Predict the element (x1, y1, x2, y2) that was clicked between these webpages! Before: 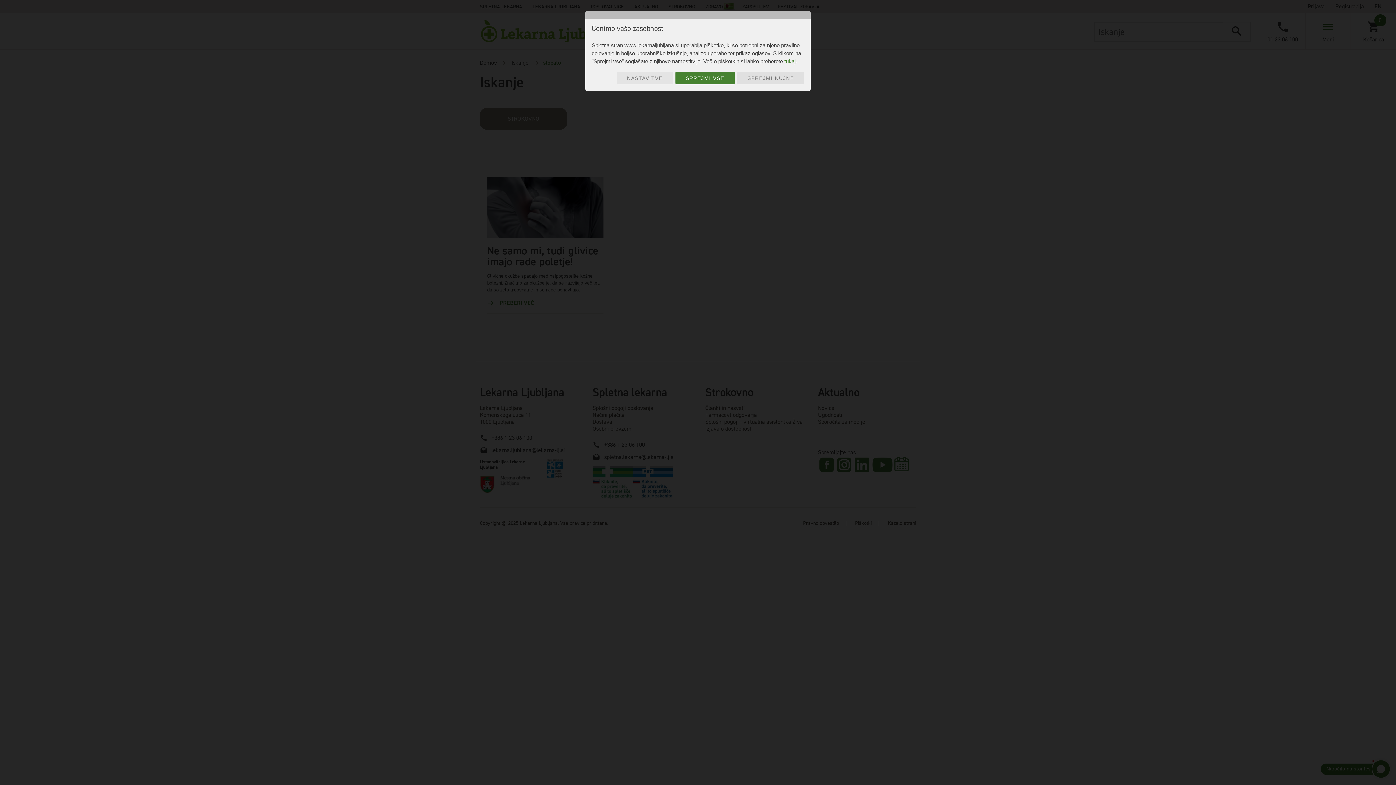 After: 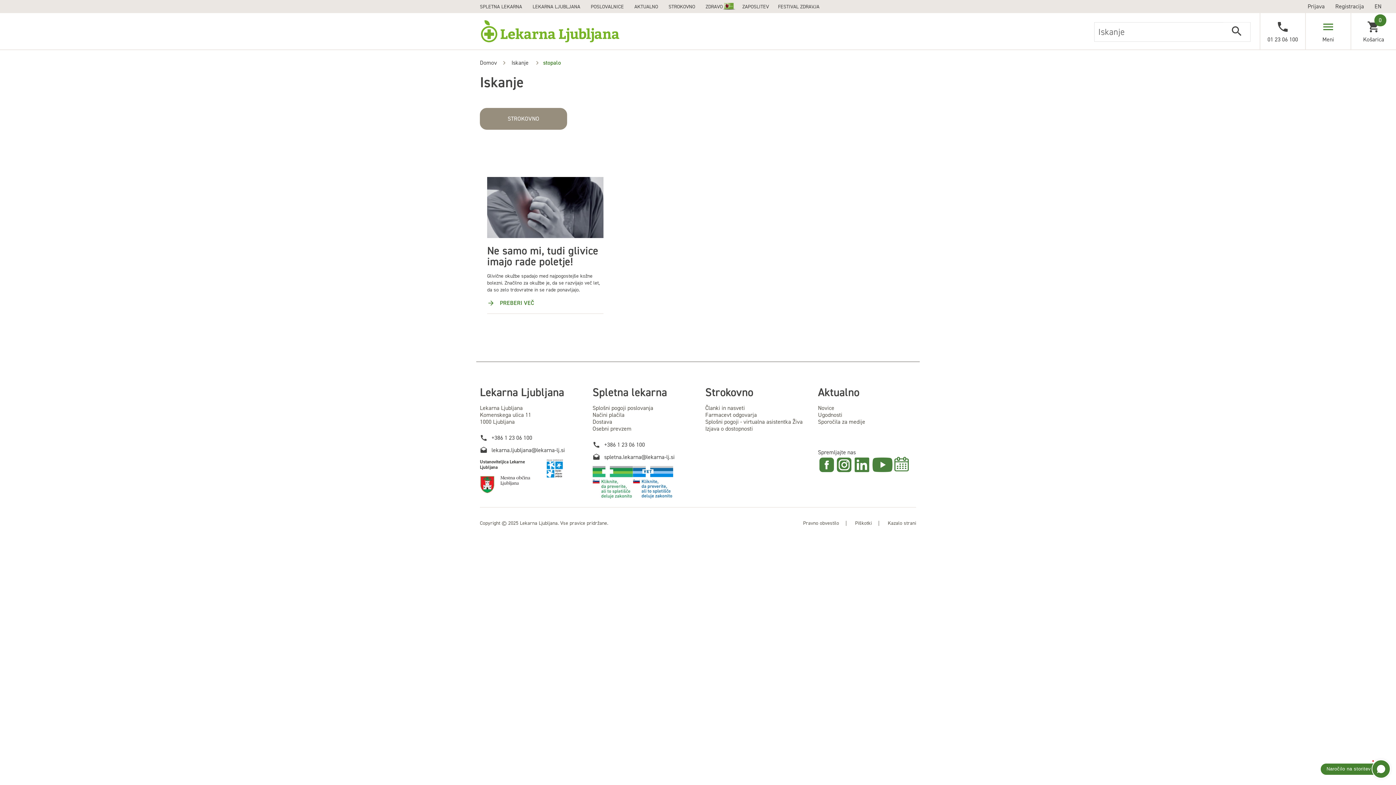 Action: bbox: (675, 71, 734, 84) label: SPREJMI VSE